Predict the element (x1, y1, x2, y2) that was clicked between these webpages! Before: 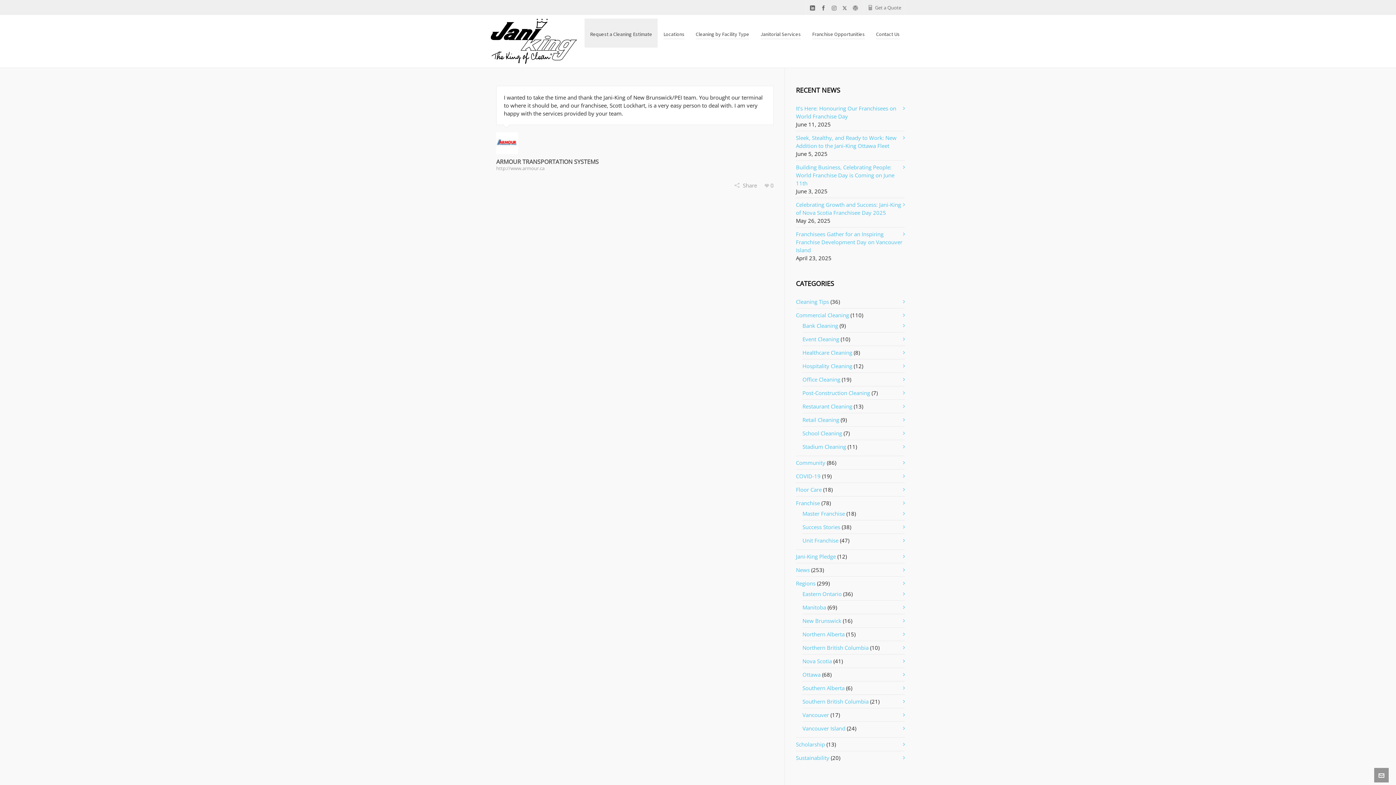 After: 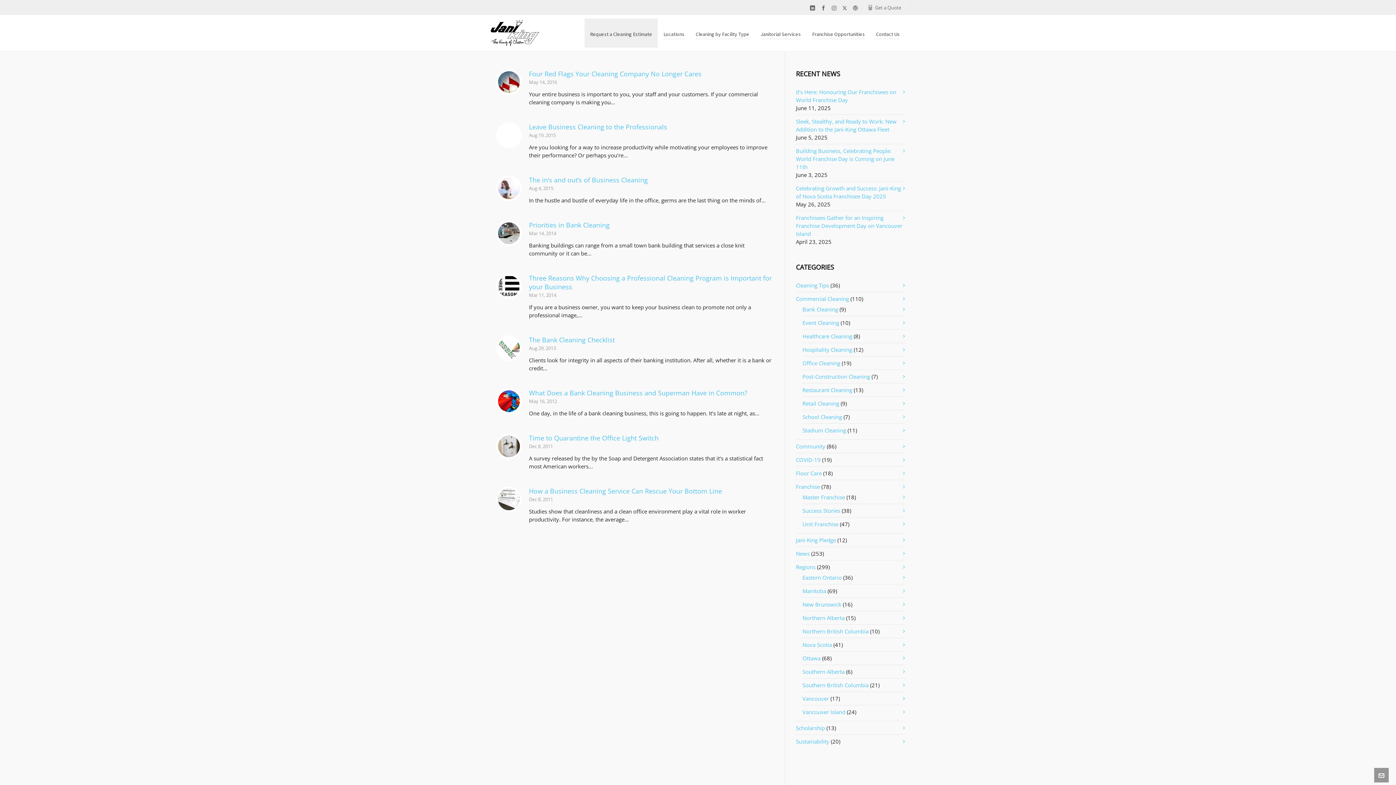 Action: label: Bank Cleaning bbox: (802, 322, 838, 329)